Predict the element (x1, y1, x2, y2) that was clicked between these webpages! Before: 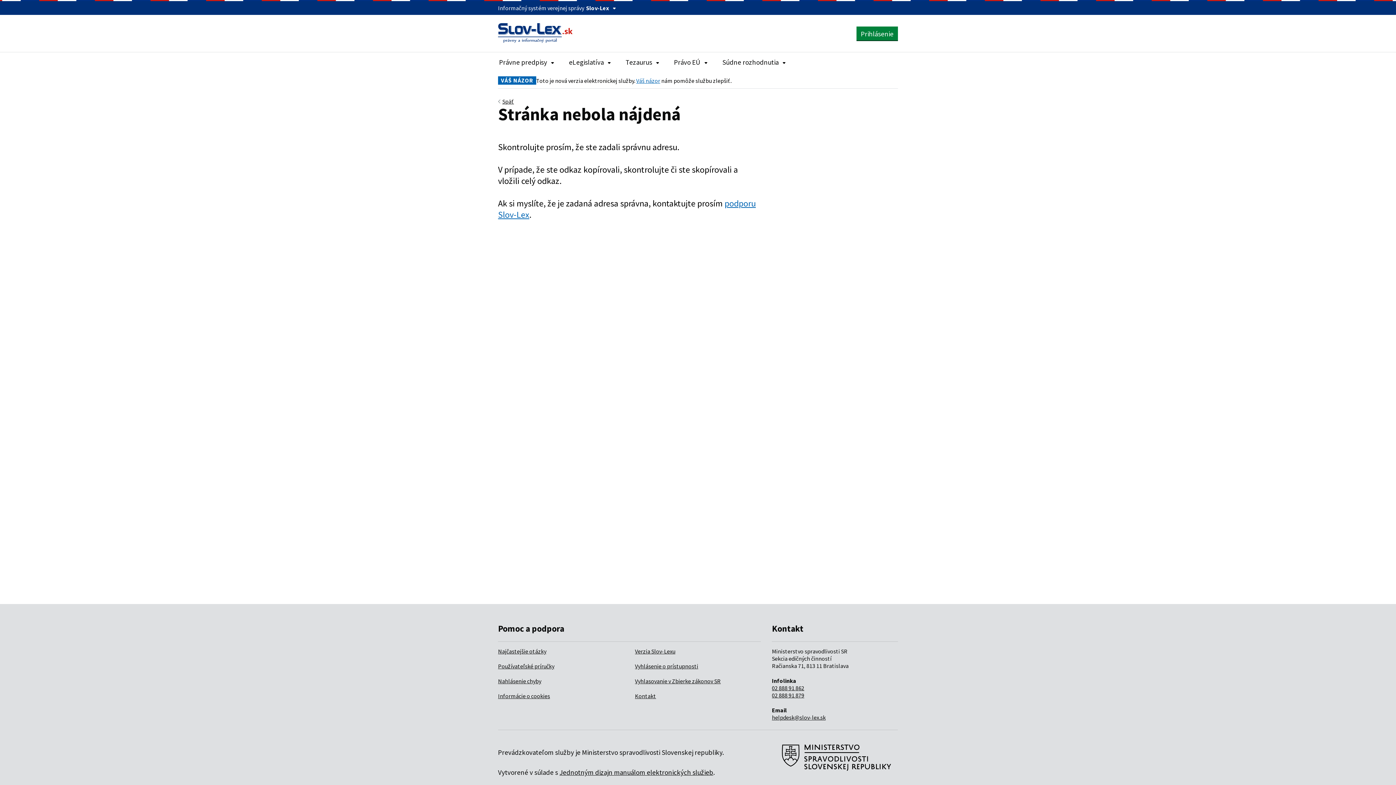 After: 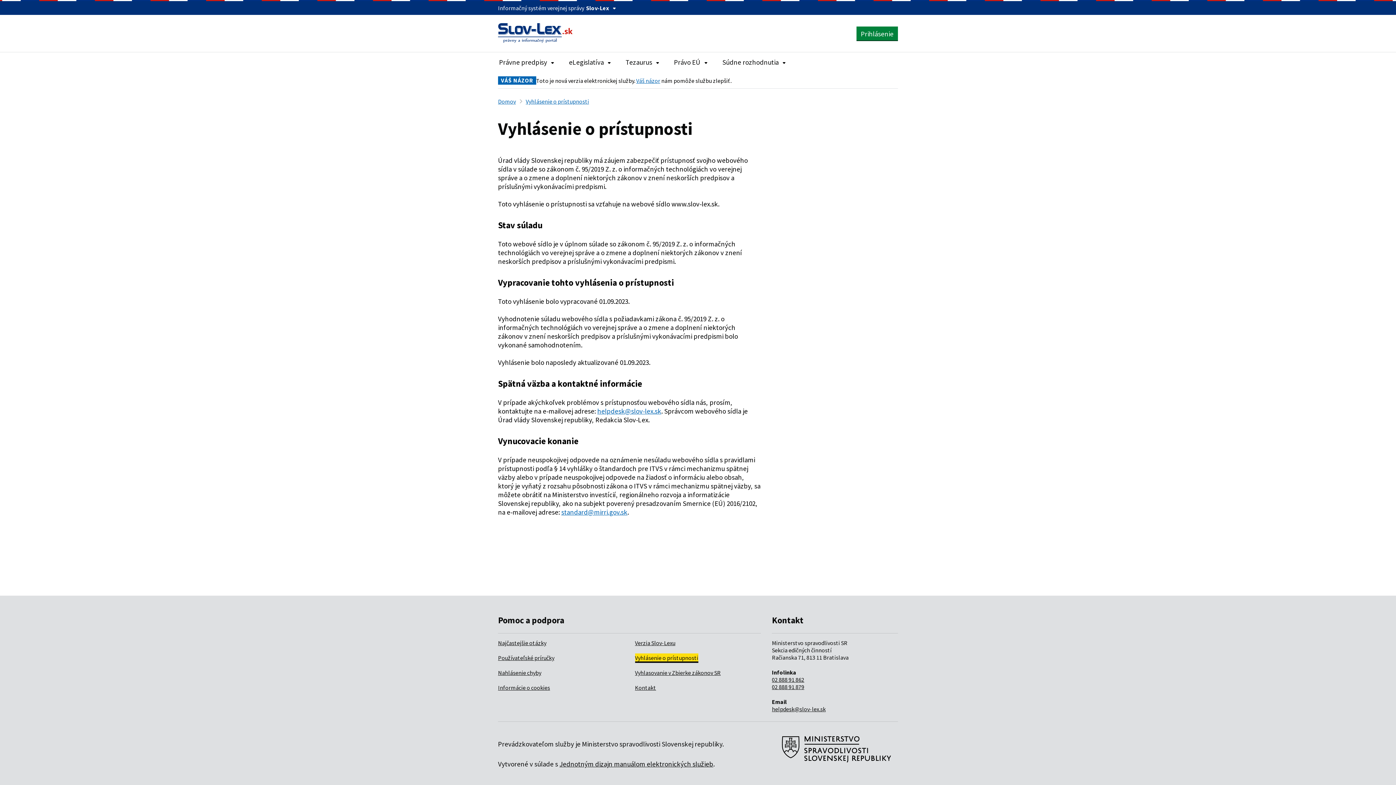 Action: label: Vyhlásenie o prístupnosti bbox: (635, 662, 698, 670)